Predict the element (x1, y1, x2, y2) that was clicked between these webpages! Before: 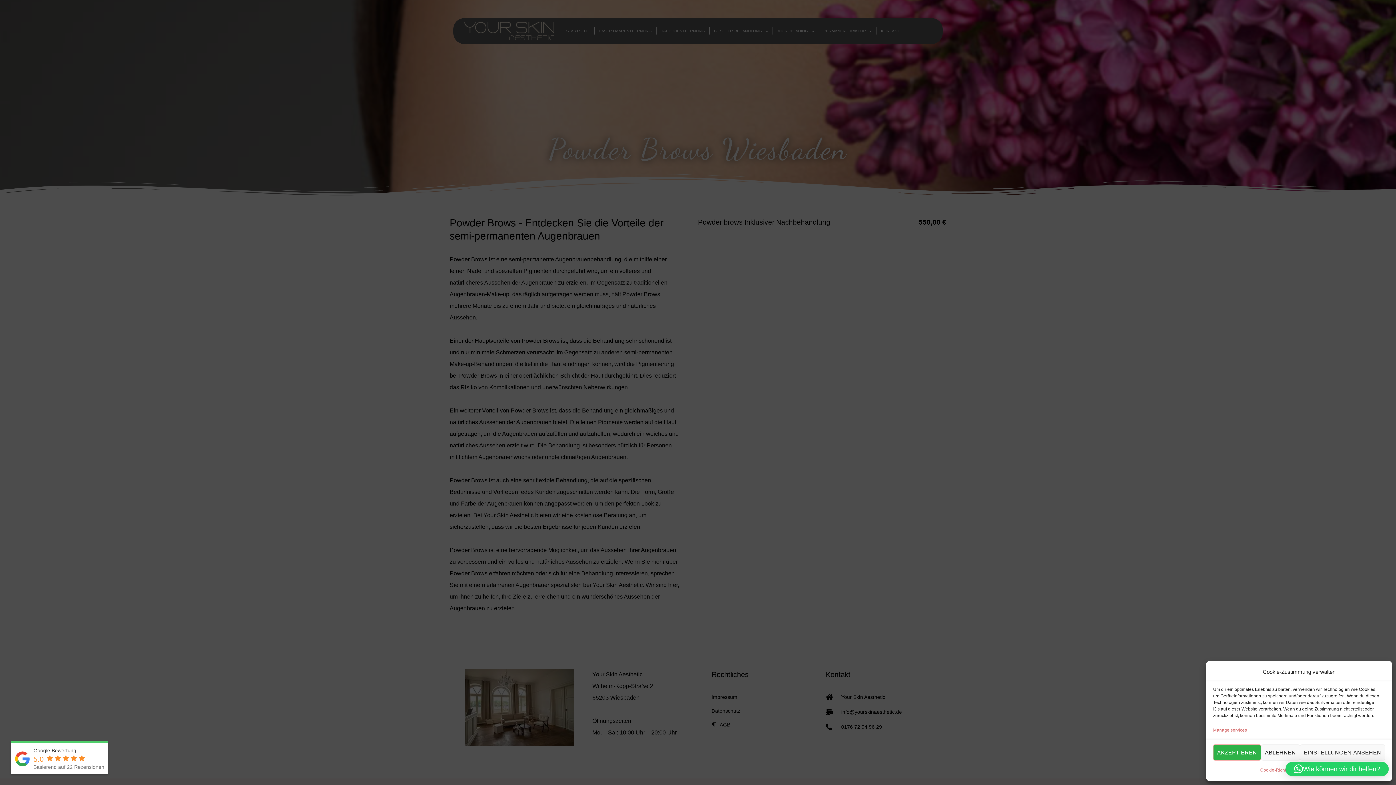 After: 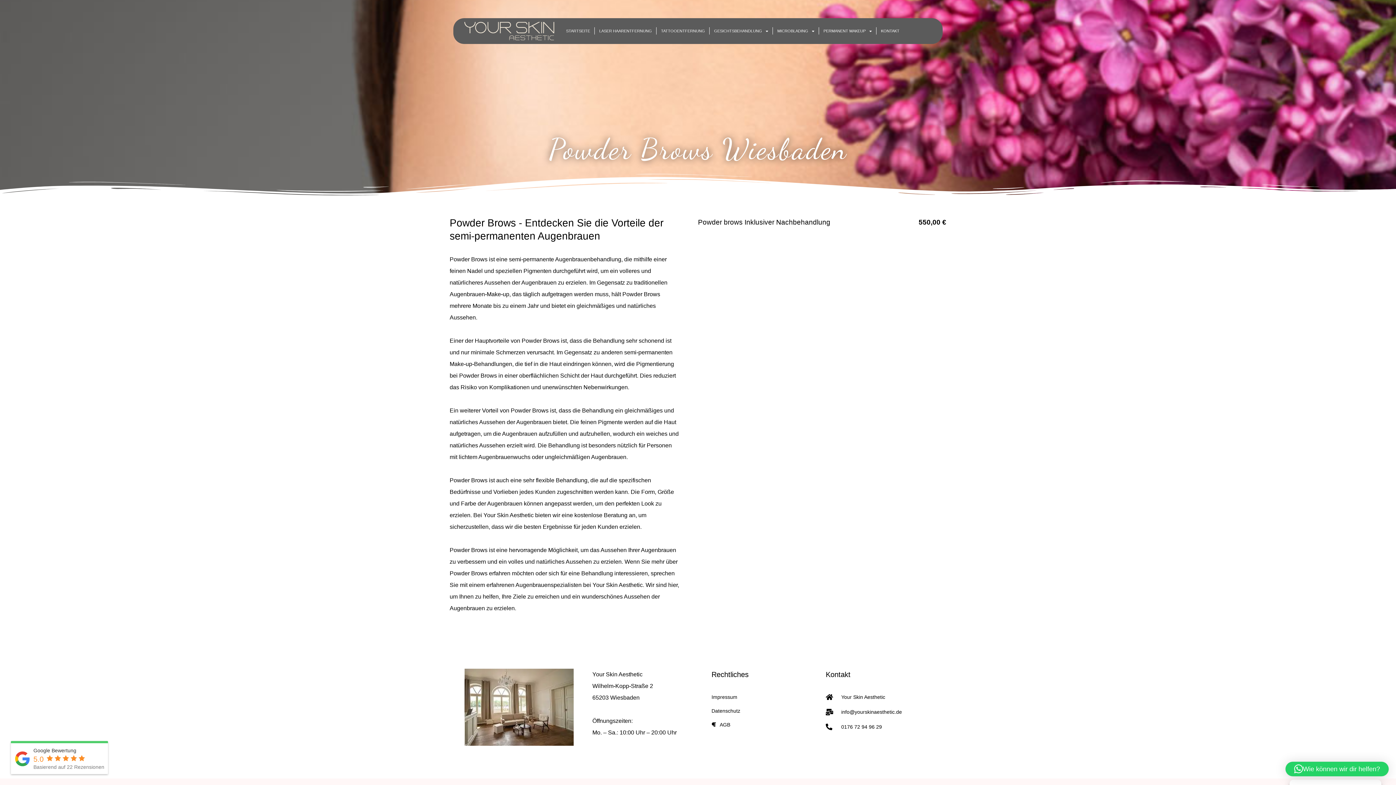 Action: label: ABLEHNEN bbox: (1261, 744, 1300, 761)